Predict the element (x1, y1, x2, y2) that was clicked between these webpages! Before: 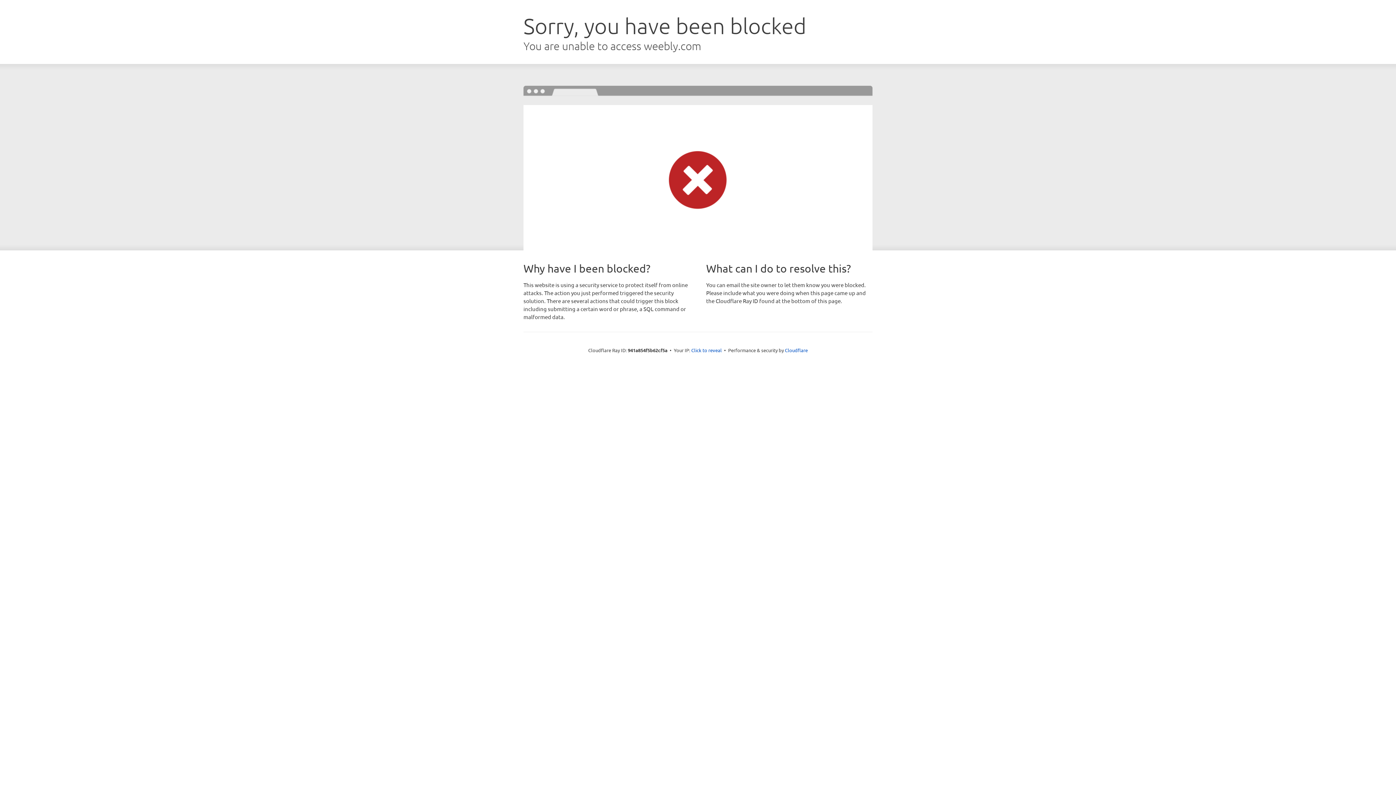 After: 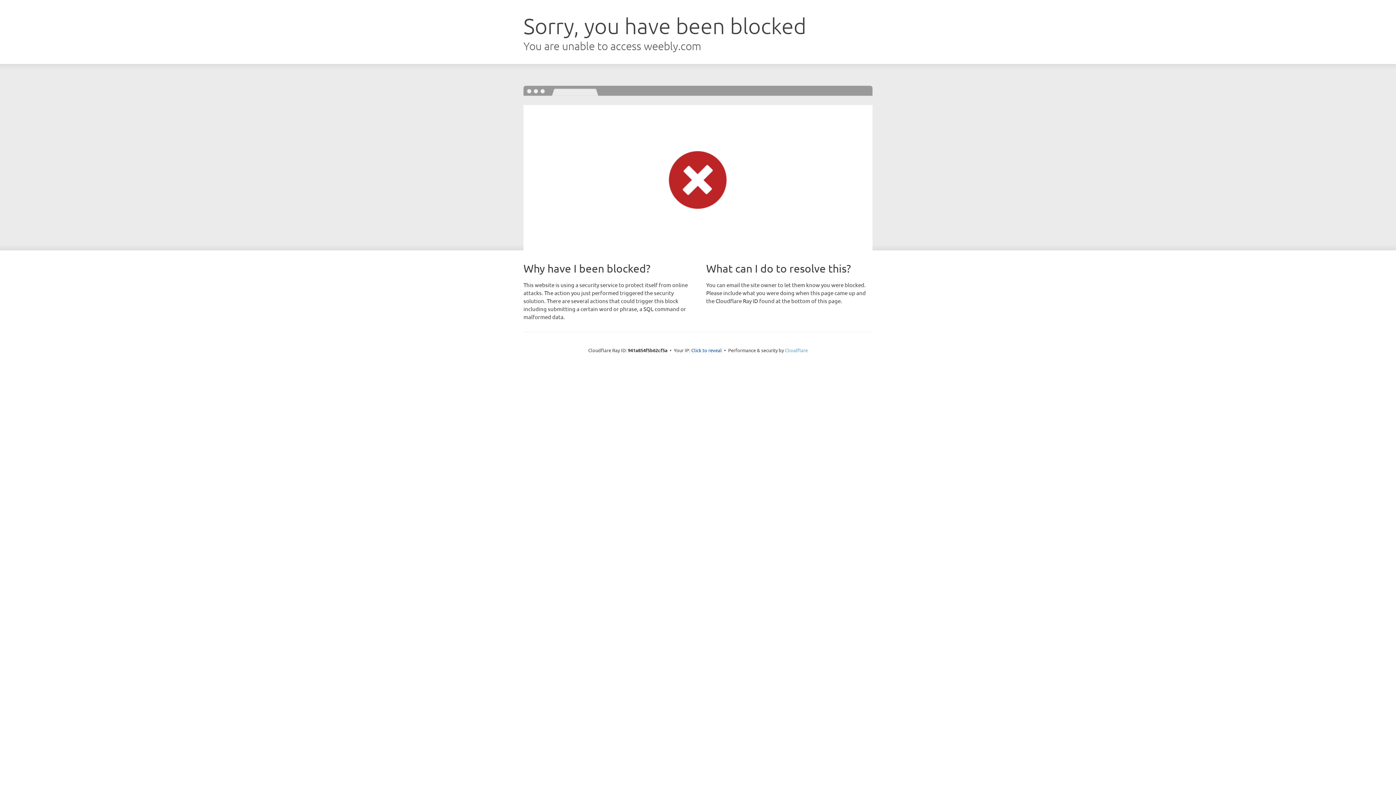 Action: label: Cloudflare bbox: (785, 347, 808, 353)